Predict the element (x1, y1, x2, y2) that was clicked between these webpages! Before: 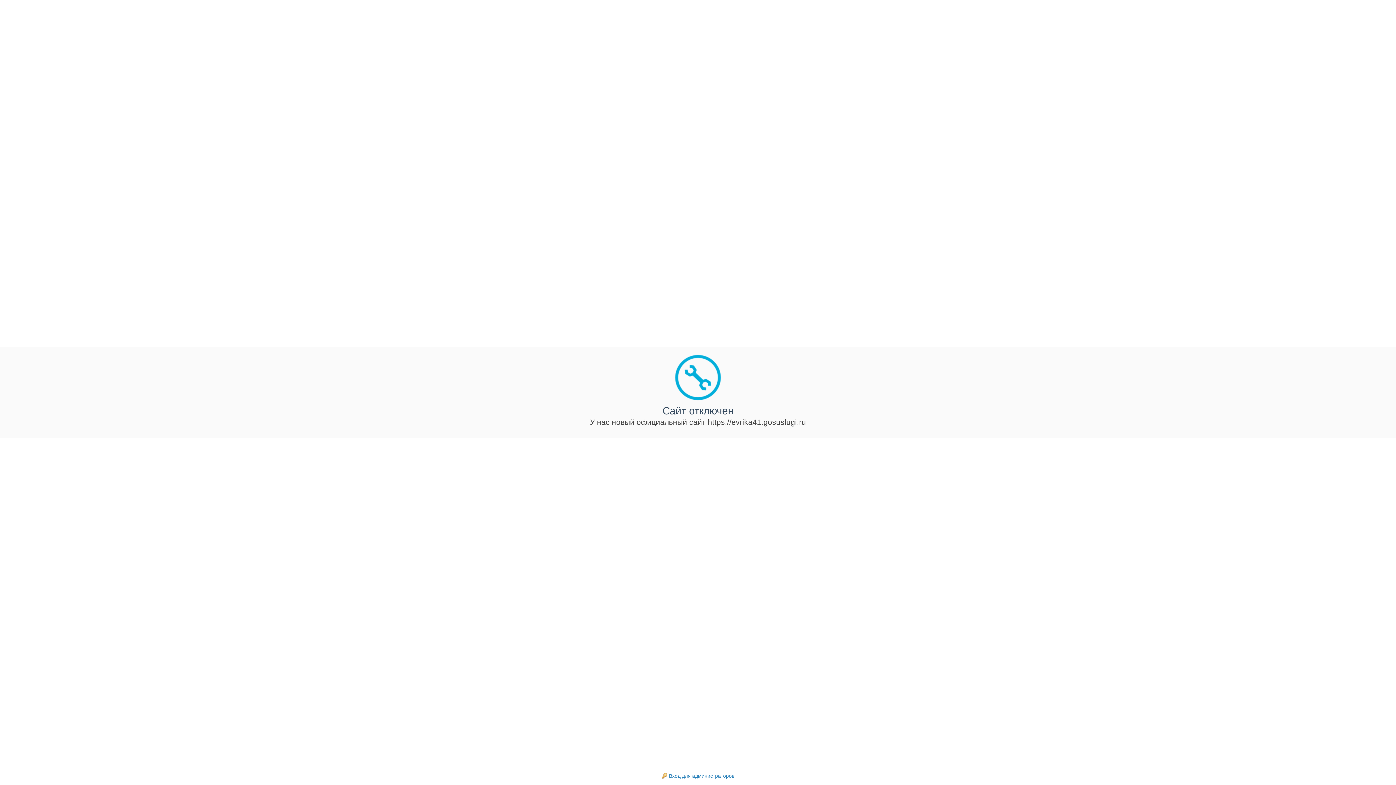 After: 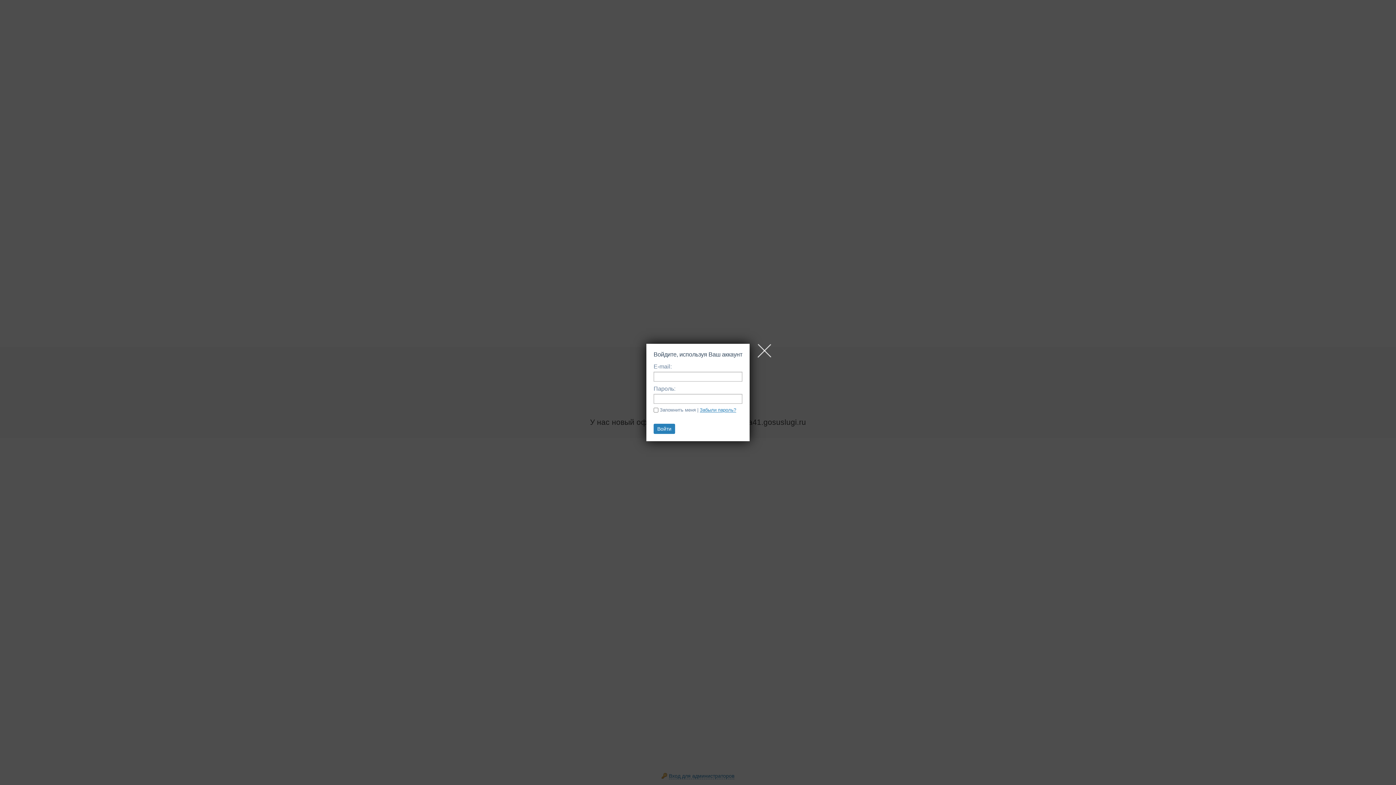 Action: label: Вход для администраторов bbox: (669, 773, 734, 779)